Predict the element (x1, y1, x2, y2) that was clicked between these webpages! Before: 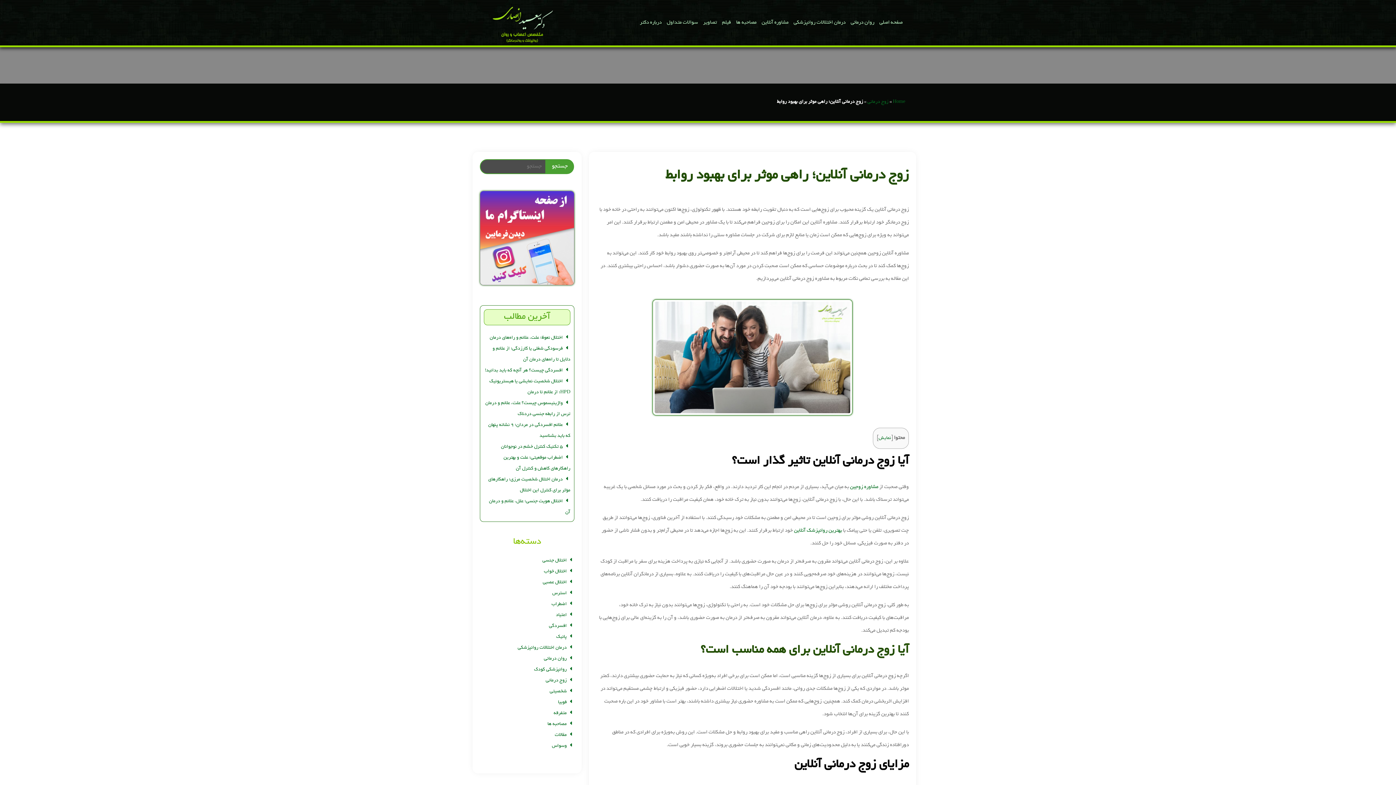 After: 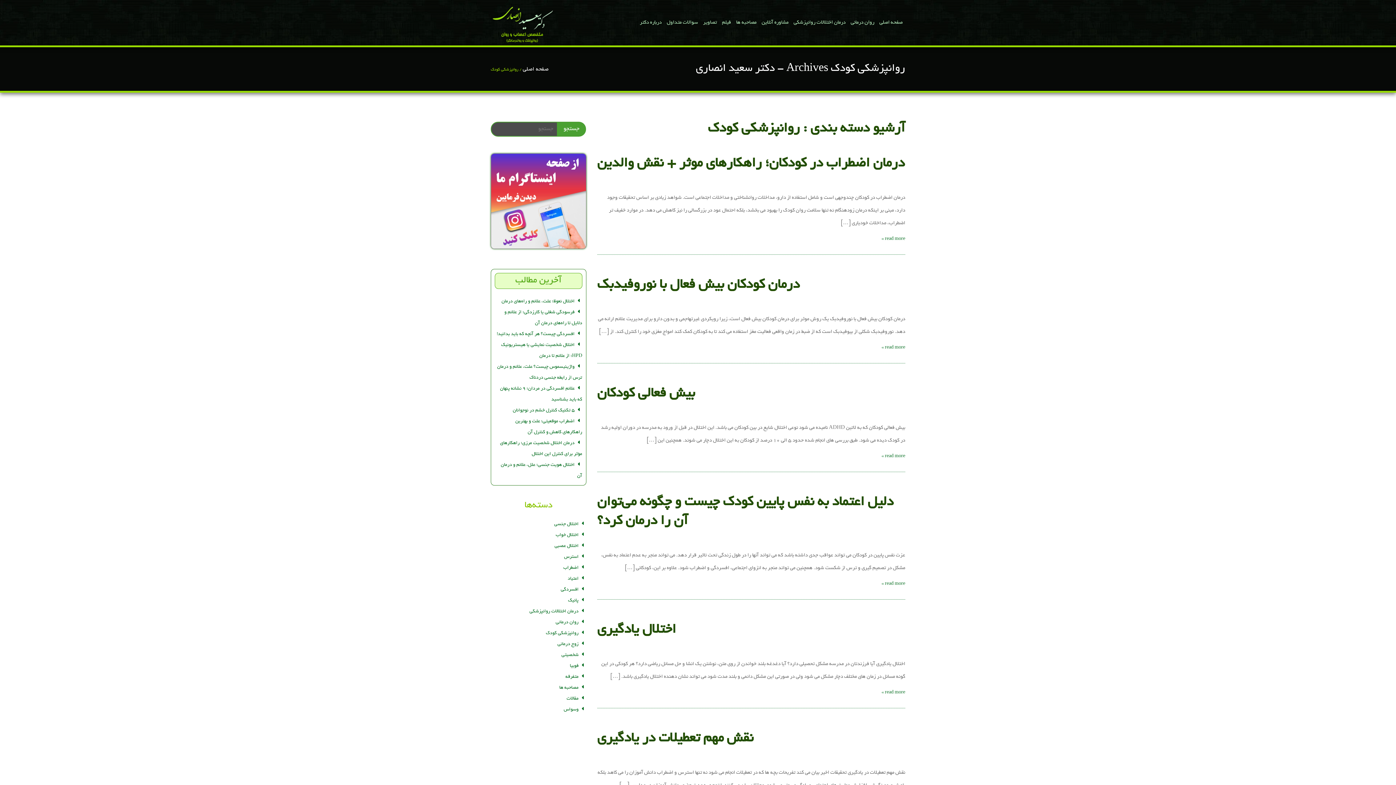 Action: label: روانپزشکی کودک bbox: (534, 667, 574, 672)